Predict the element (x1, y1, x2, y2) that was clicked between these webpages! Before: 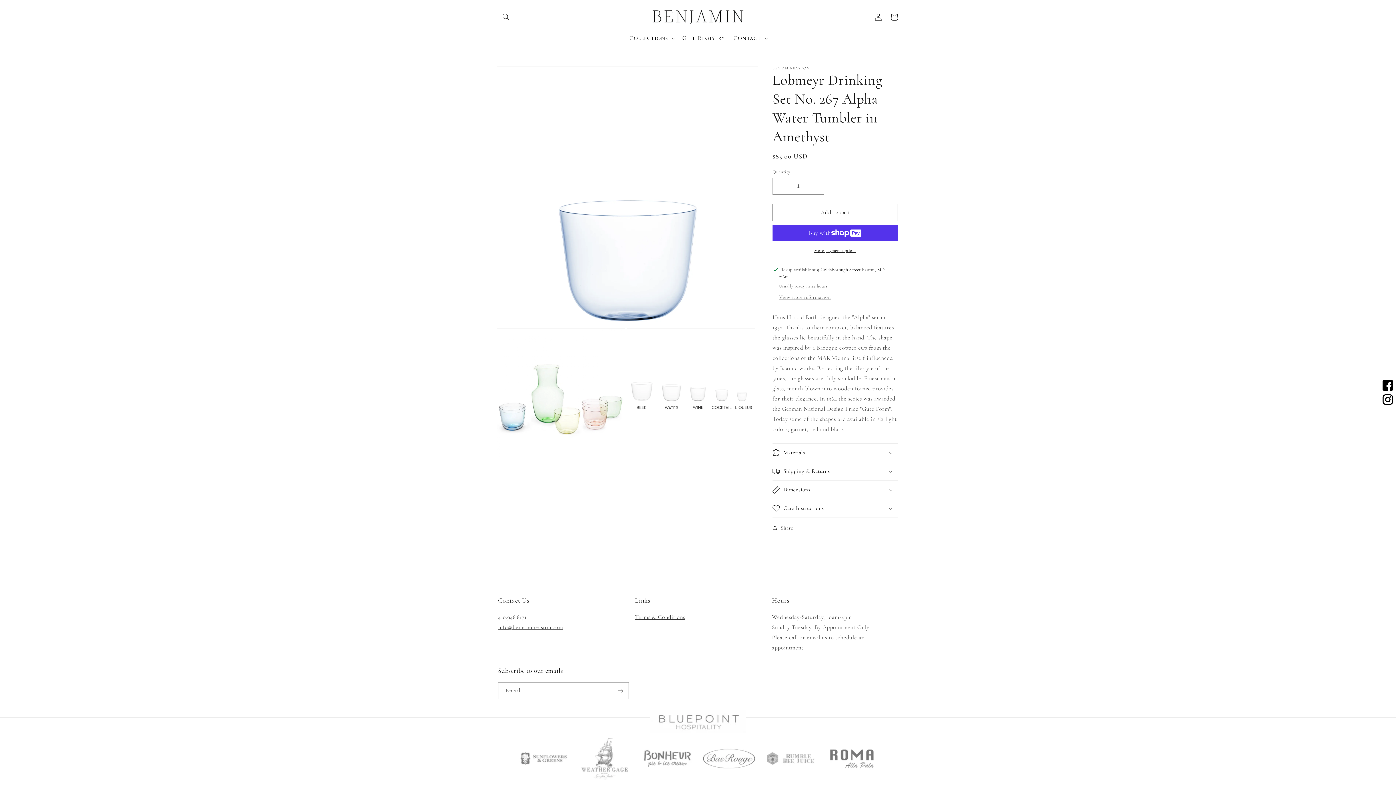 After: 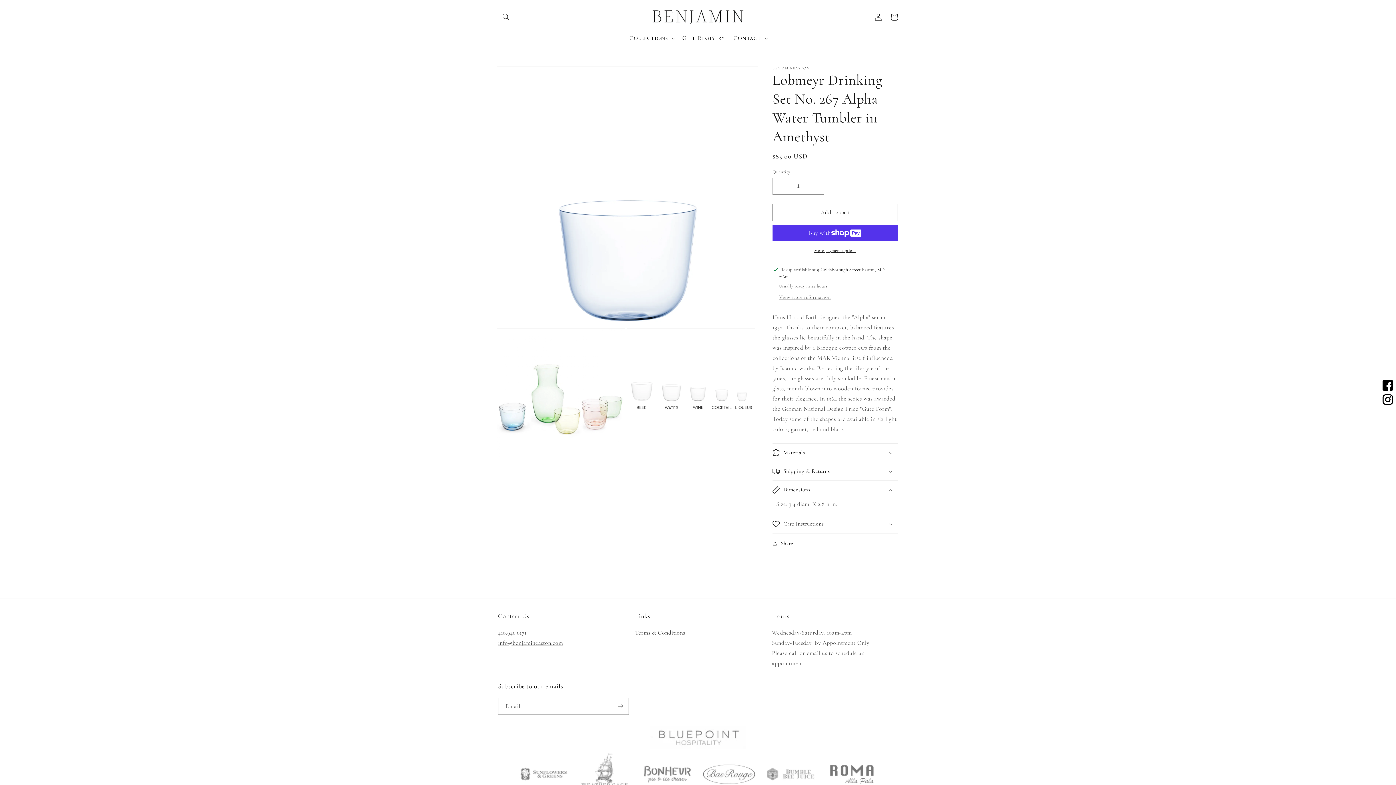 Action: bbox: (772, 480, 898, 499) label: Dimensions